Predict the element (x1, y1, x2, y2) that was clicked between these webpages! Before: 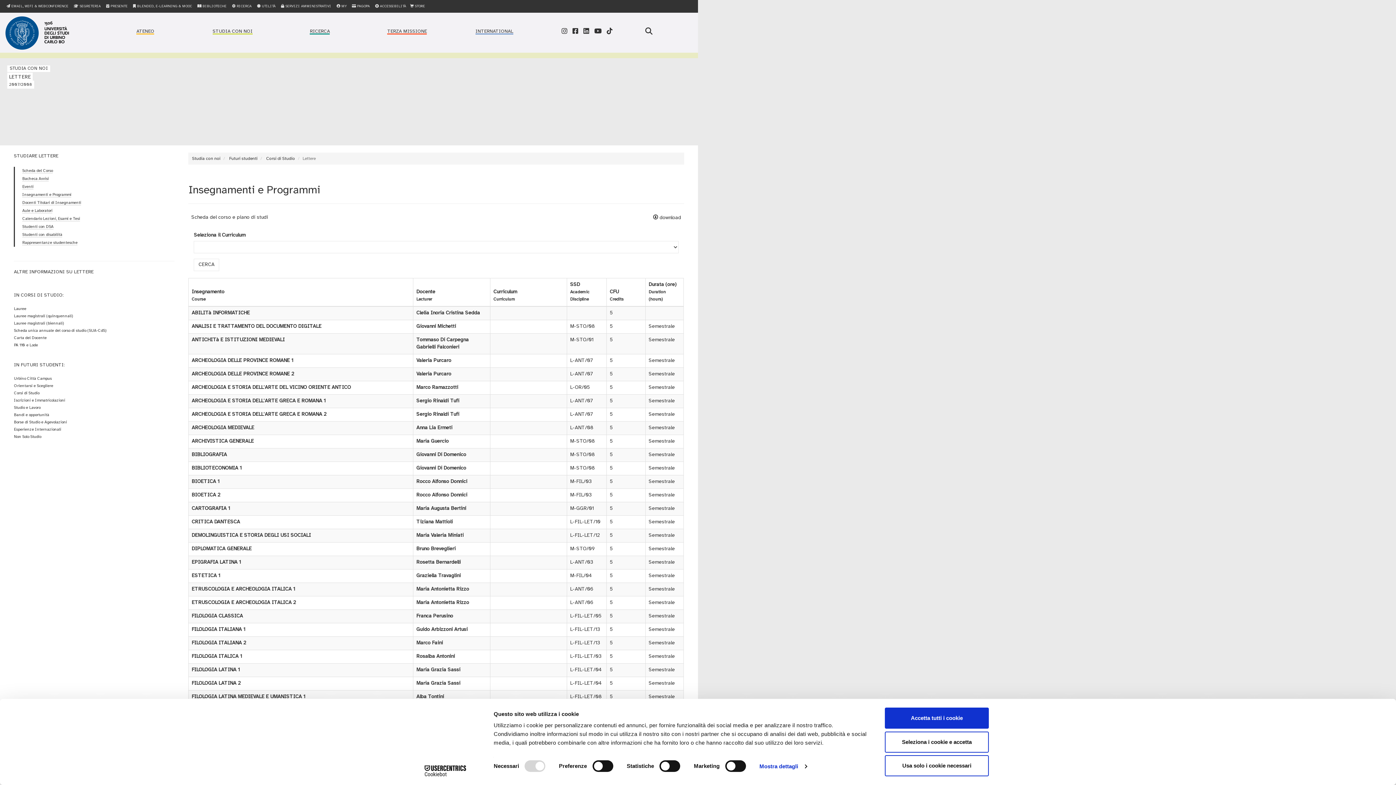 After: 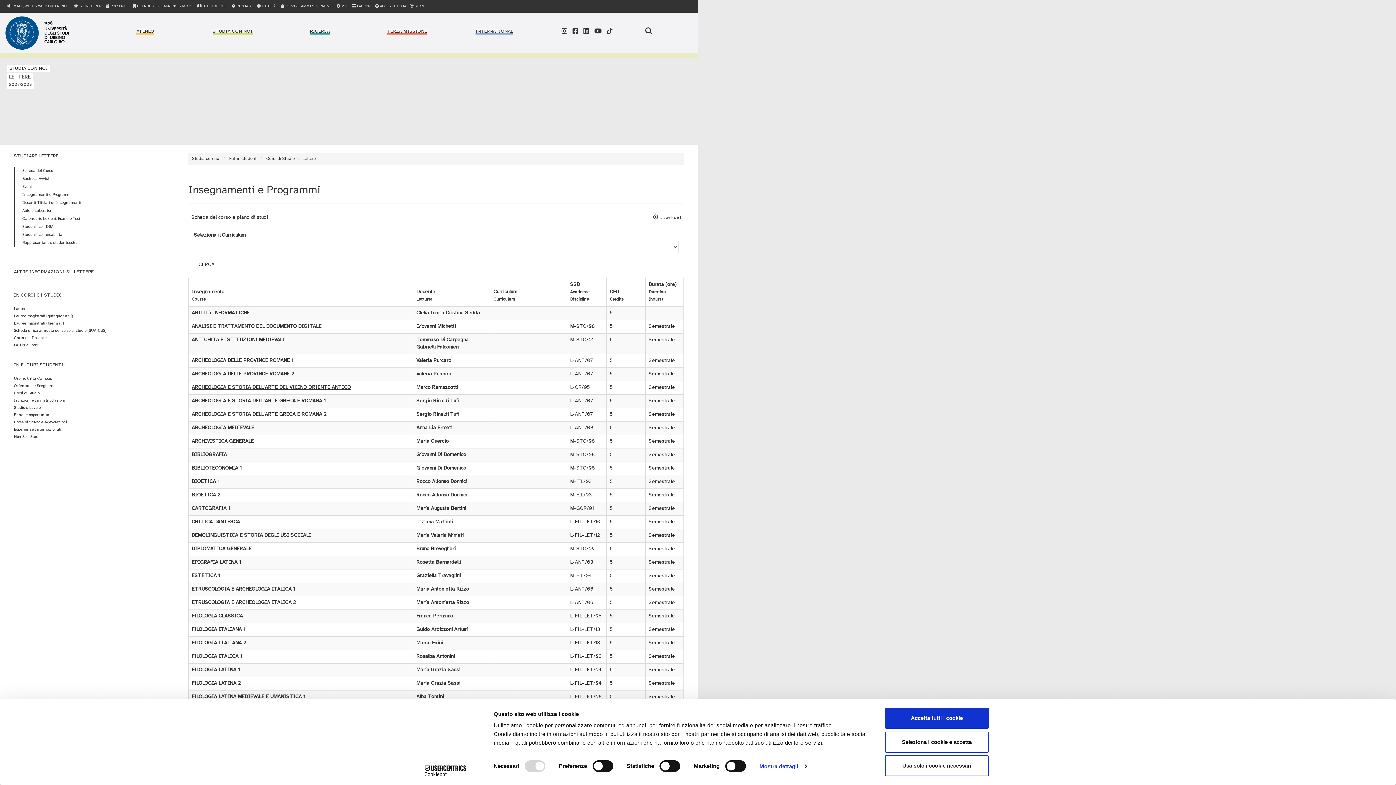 Action: bbox: (191, 385, 351, 390) label: ARCHEOLOGIA E STORIA DELL'ARTE DEL VICINO ORIENTE ANTICO